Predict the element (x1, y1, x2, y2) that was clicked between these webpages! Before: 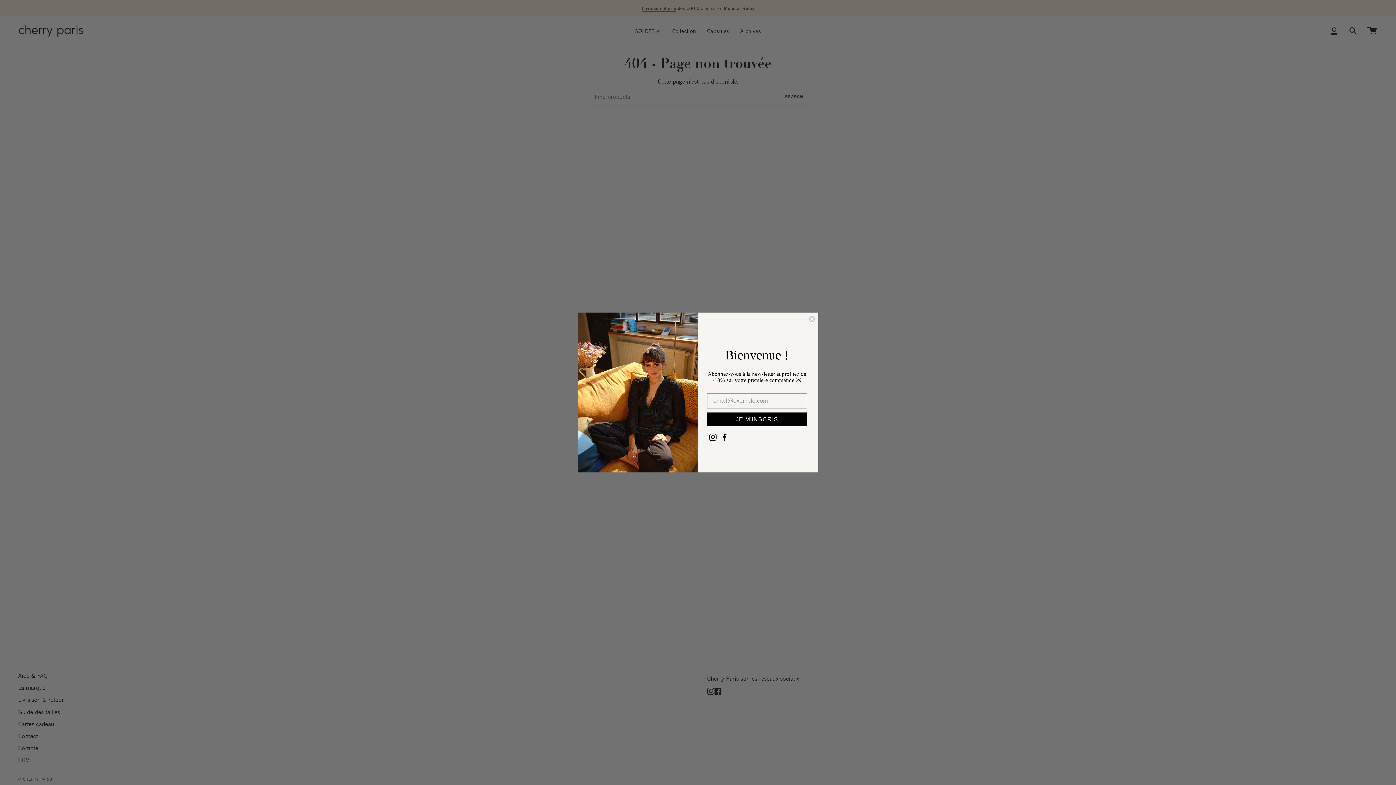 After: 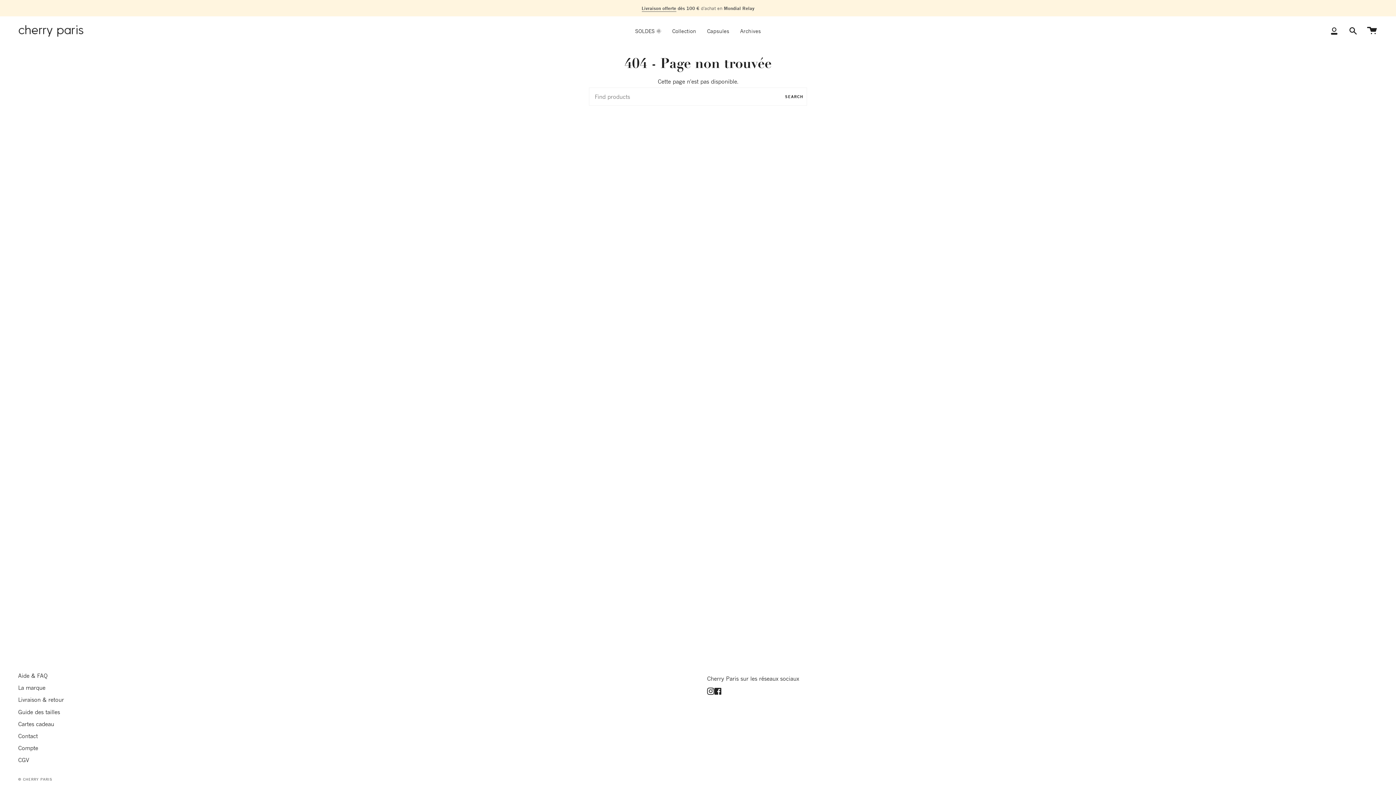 Action: bbox: (808, 315, 815, 322) label: Close dialog